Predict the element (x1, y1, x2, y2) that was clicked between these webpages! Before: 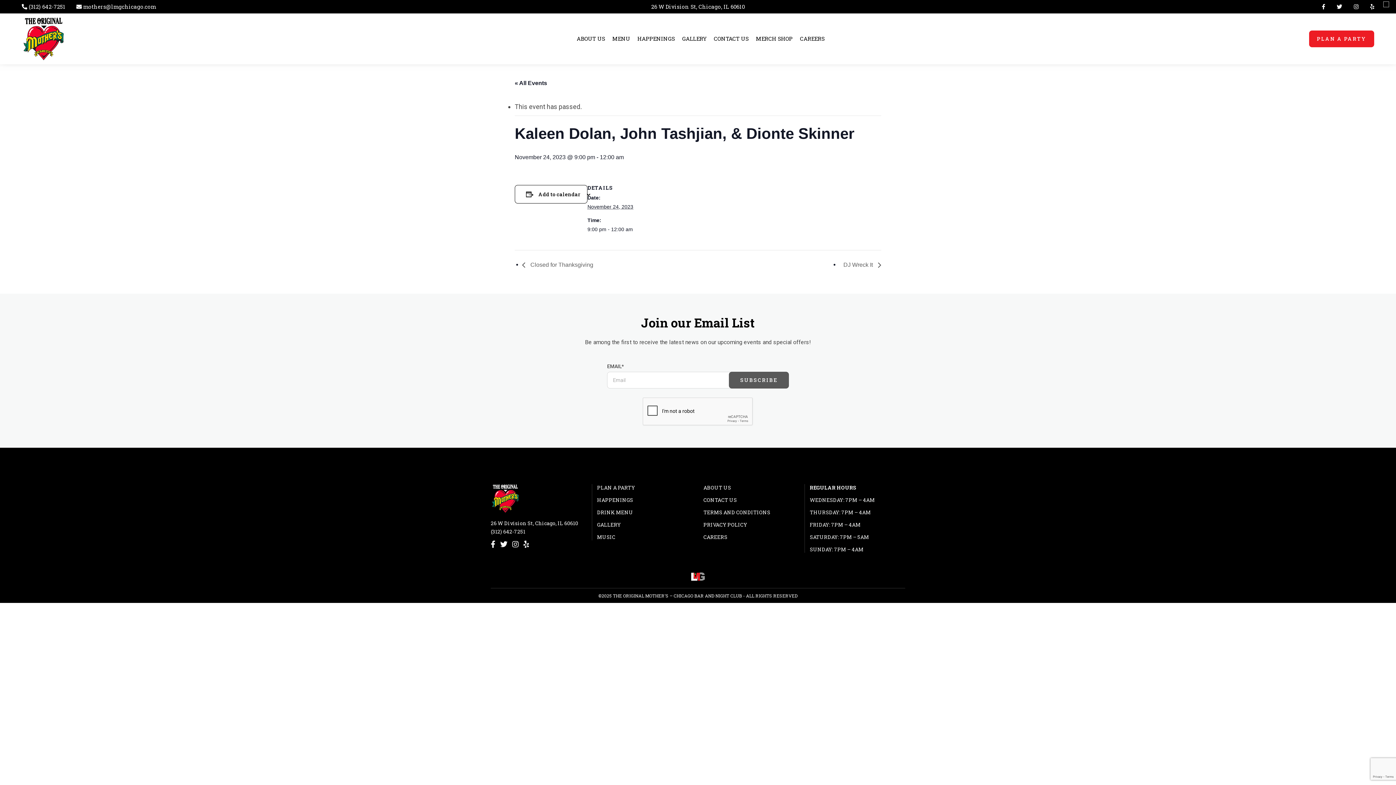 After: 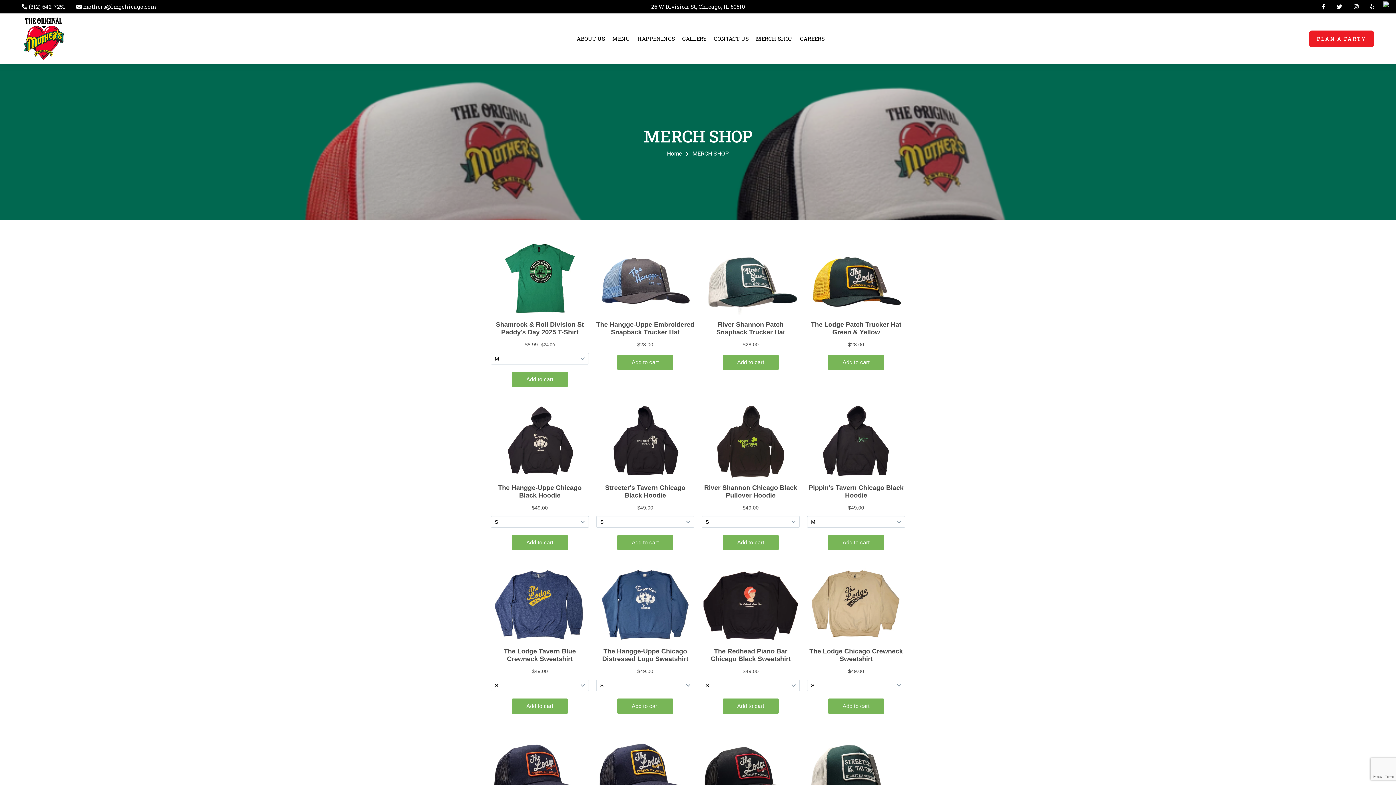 Action: label: MERCH SHOP bbox: (756, 32, 792, 45)